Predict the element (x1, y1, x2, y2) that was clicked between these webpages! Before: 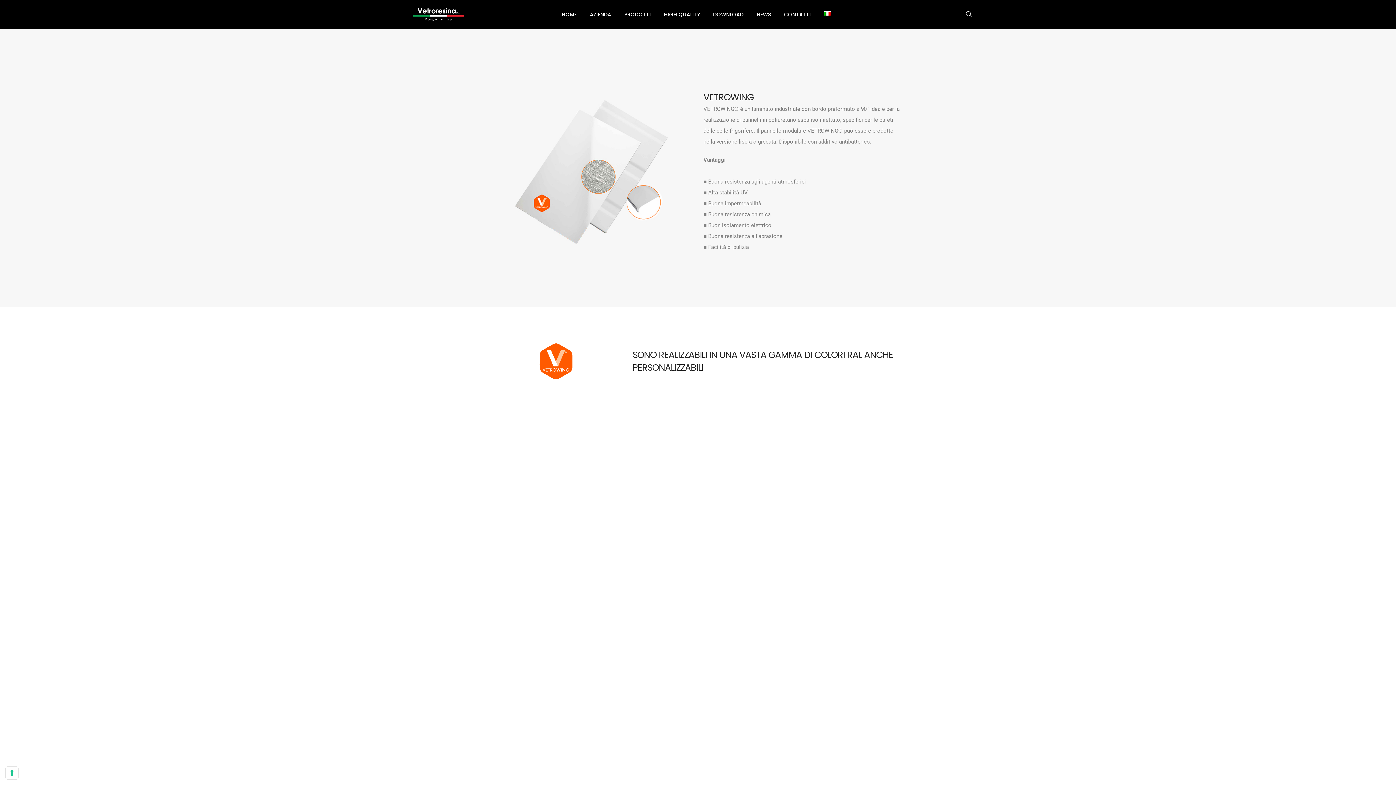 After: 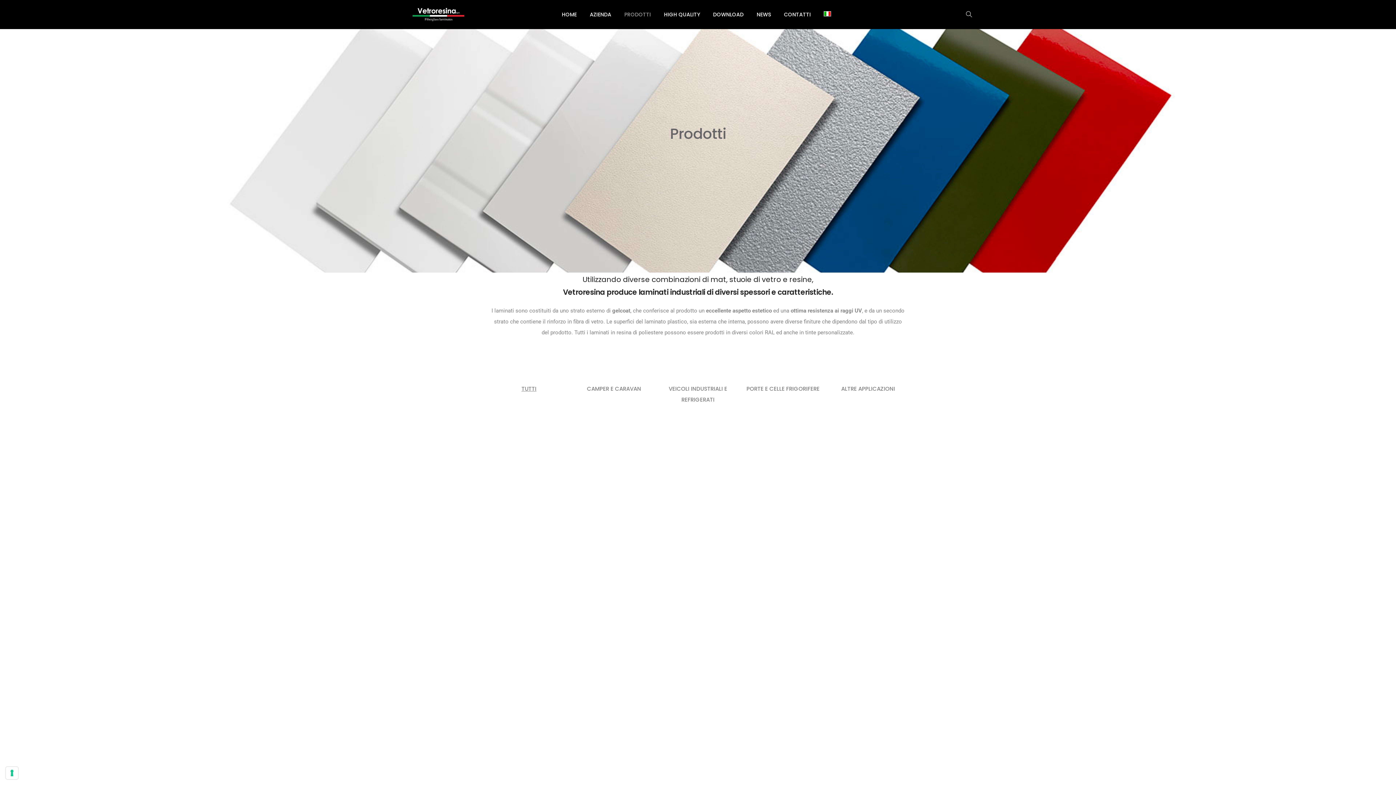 Action: bbox: (624, 0, 651, 29) label: PRODOTTI